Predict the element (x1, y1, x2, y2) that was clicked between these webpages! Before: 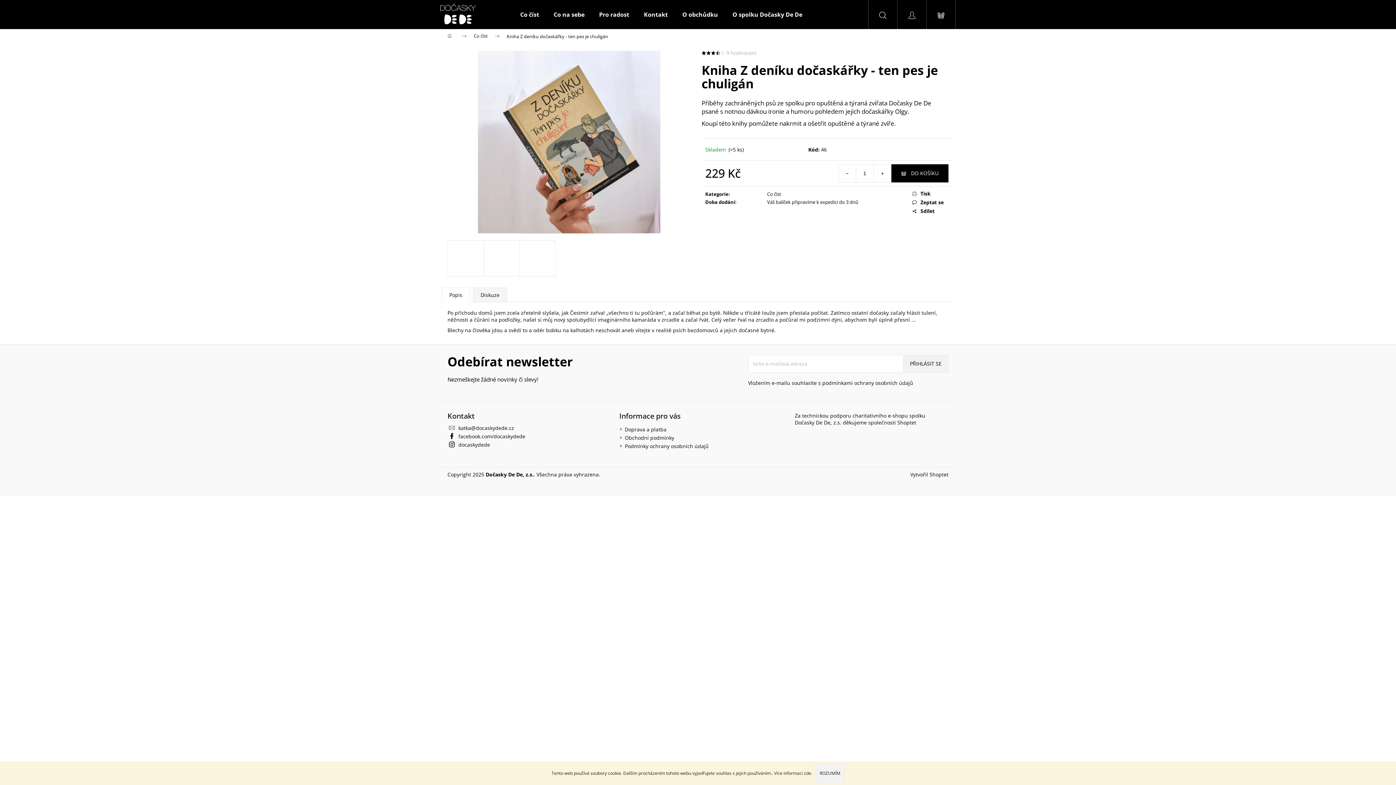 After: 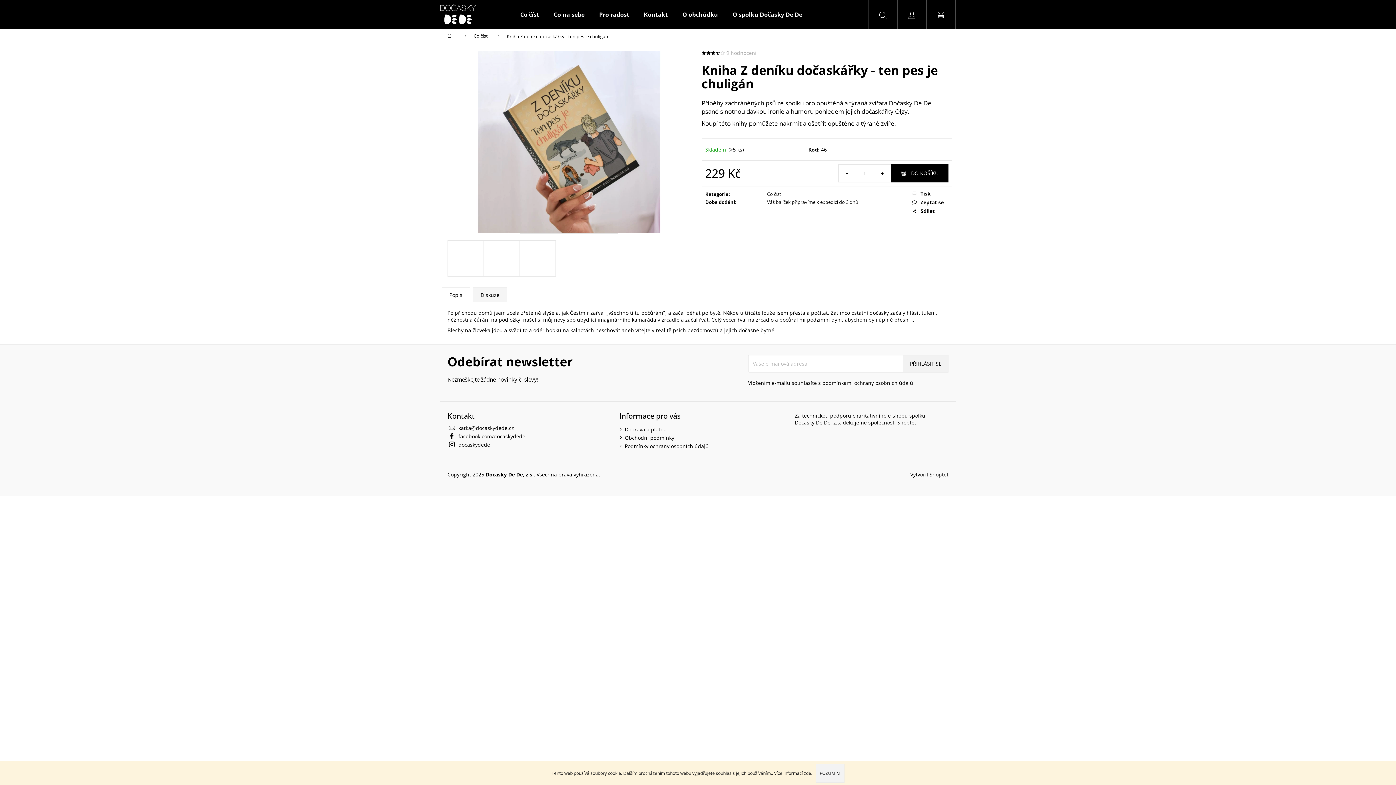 Action: label: O spolku Dočasky De De bbox: (725, 0, 809, 29)